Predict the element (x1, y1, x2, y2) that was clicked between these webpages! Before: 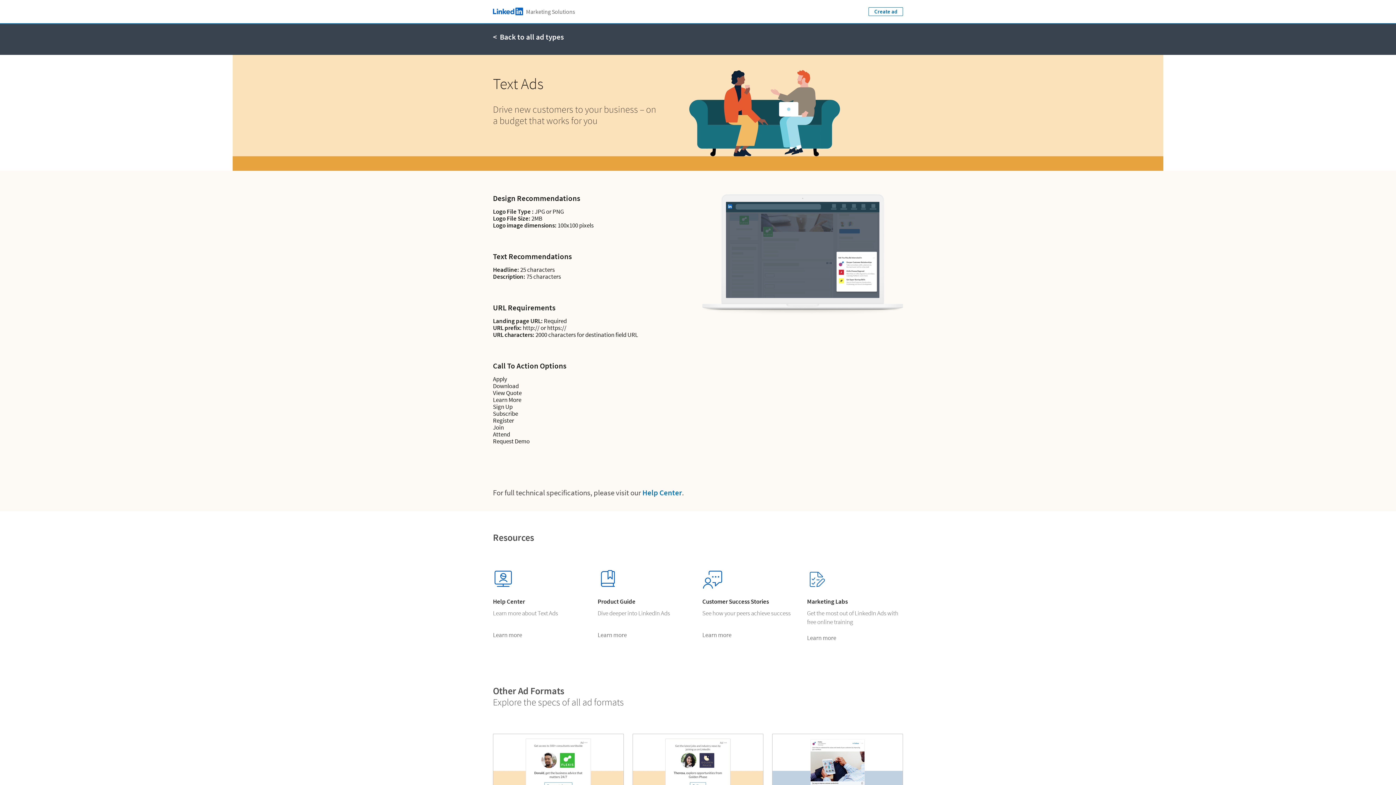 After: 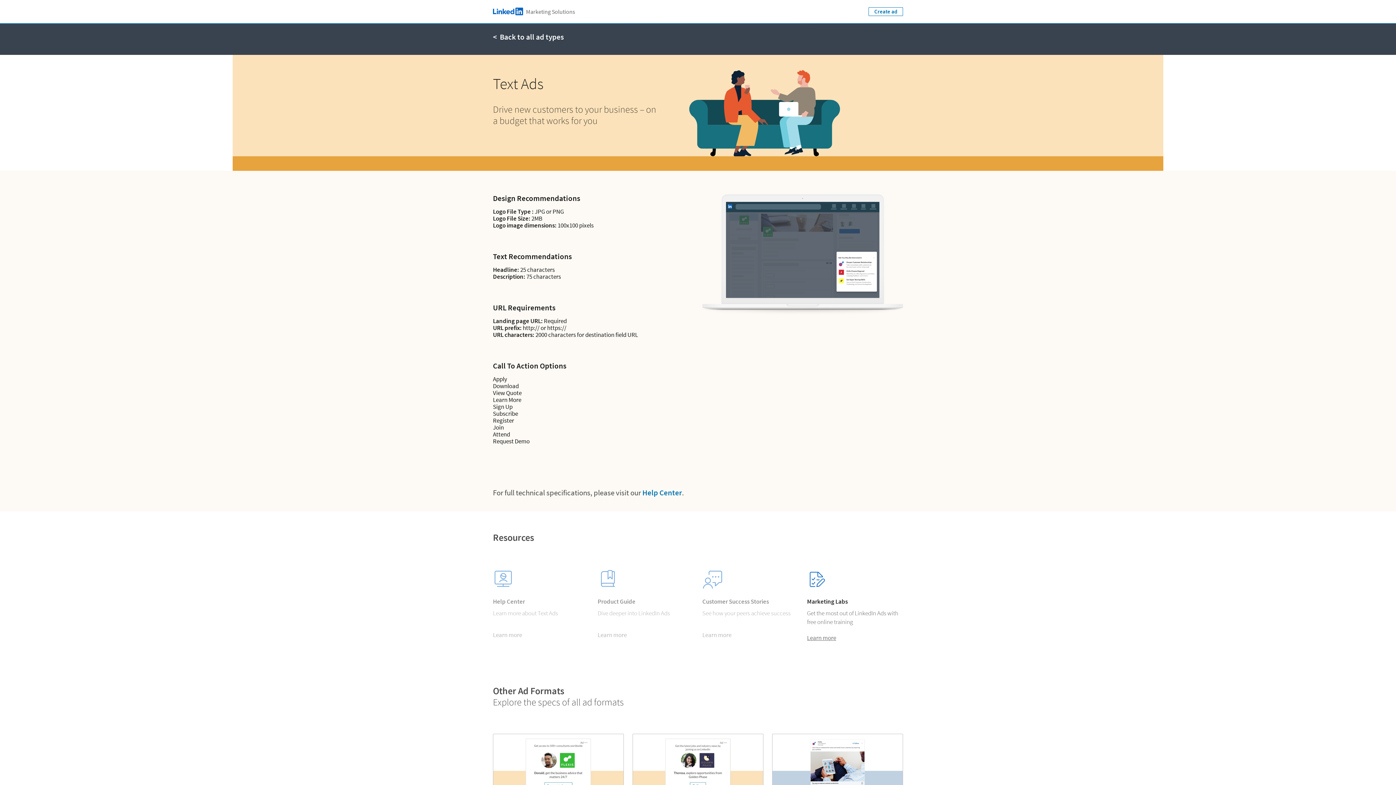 Action: label: Marketing Labs

Get the most out of LinkedIn Ads with free online training

Learn more bbox: (807, 569, 903, 641)